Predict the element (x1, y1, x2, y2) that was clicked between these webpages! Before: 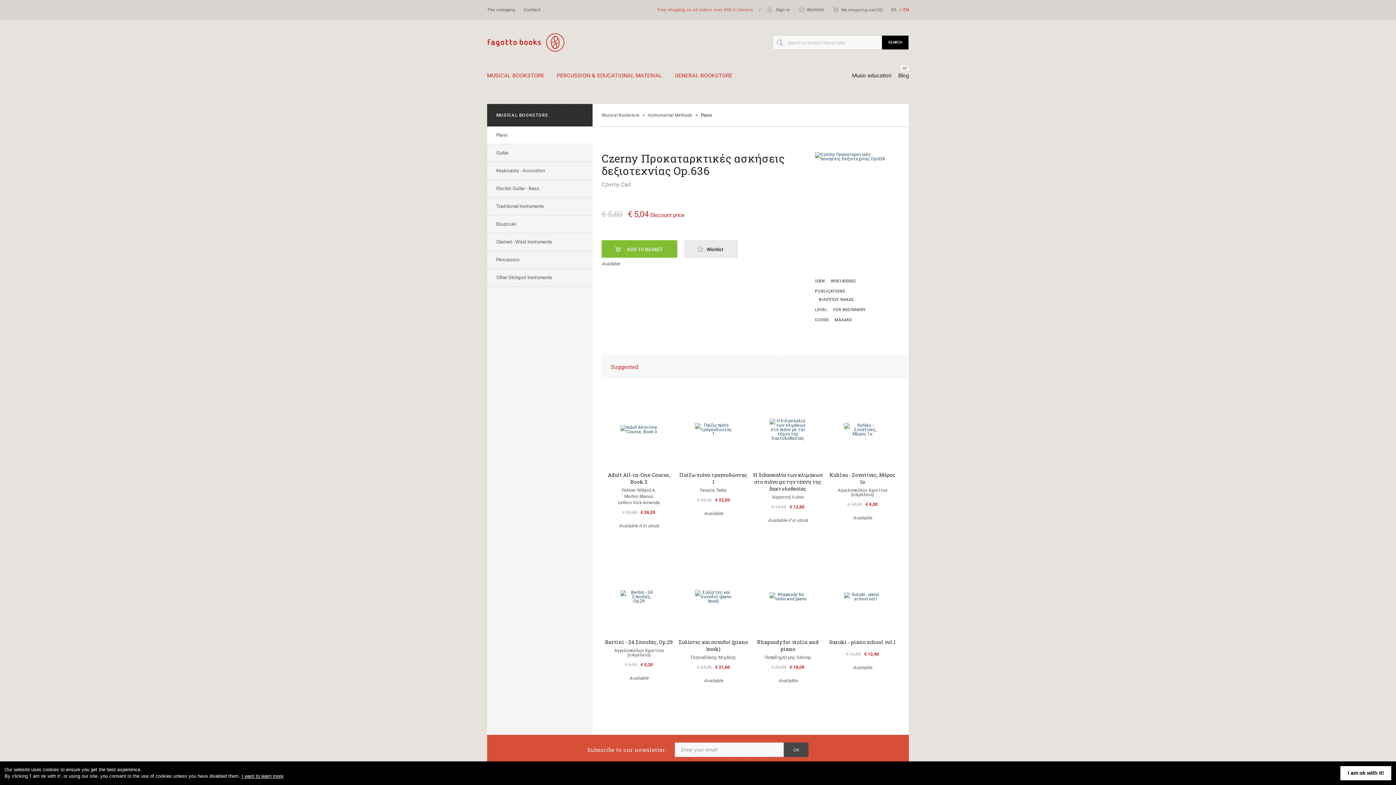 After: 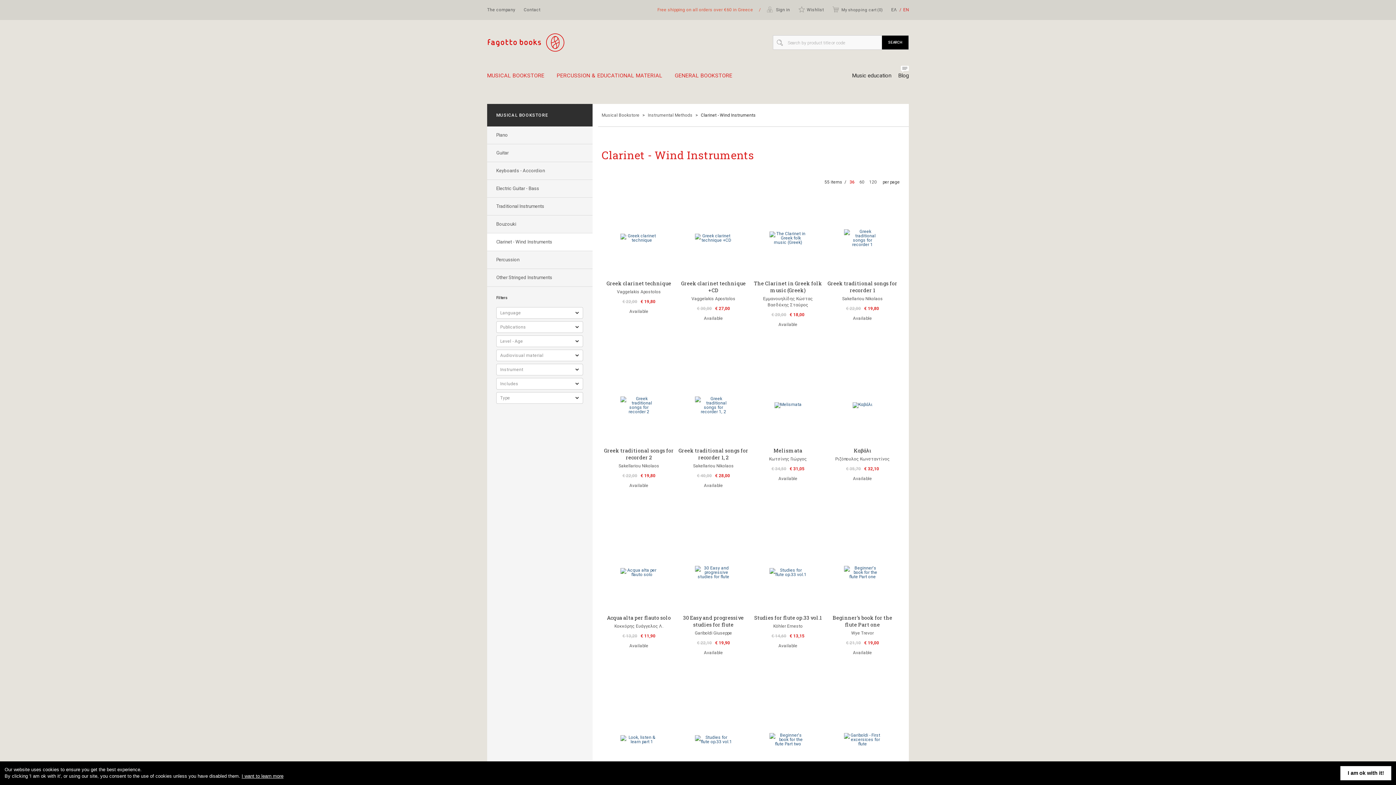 Action: label: Clarinet - Wind Instruments bbox: (487, 233, 592, 251)